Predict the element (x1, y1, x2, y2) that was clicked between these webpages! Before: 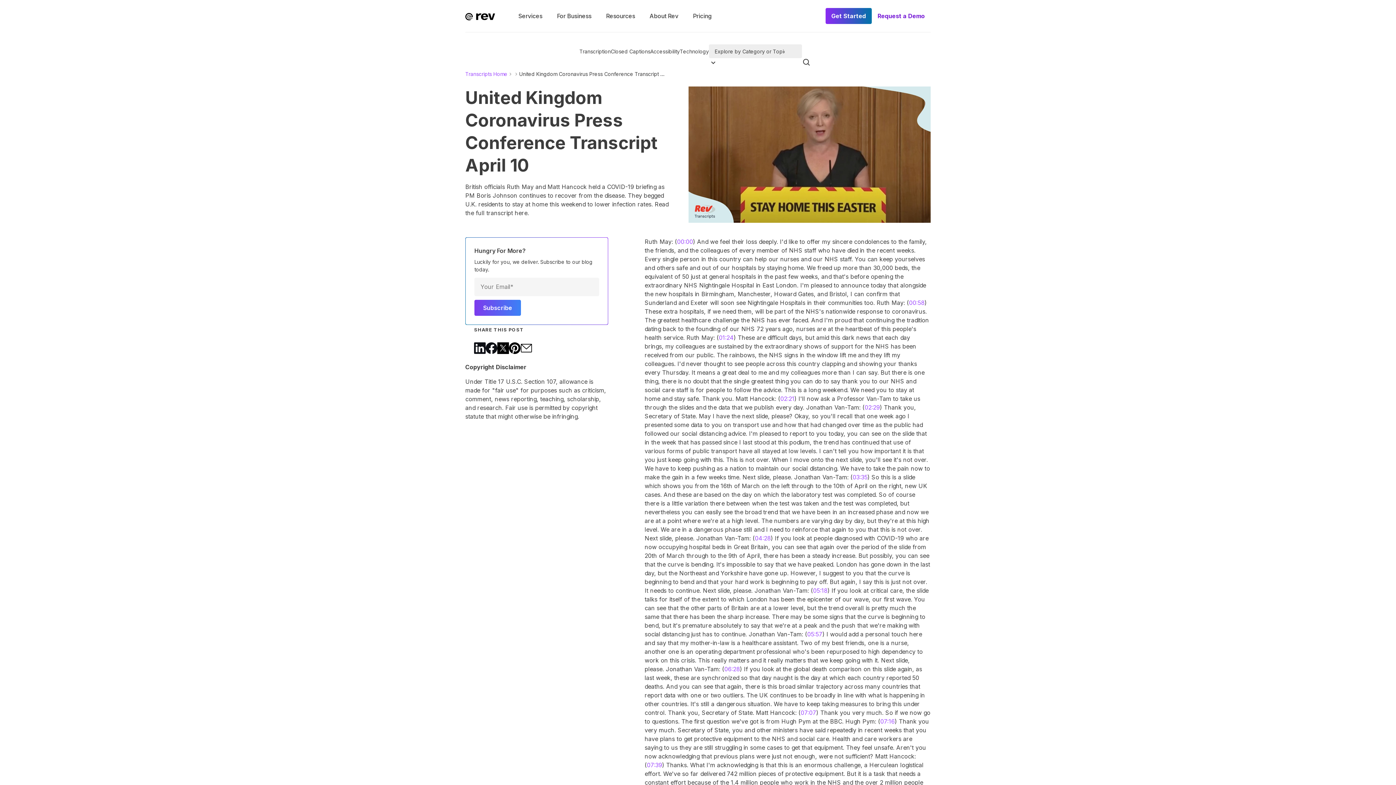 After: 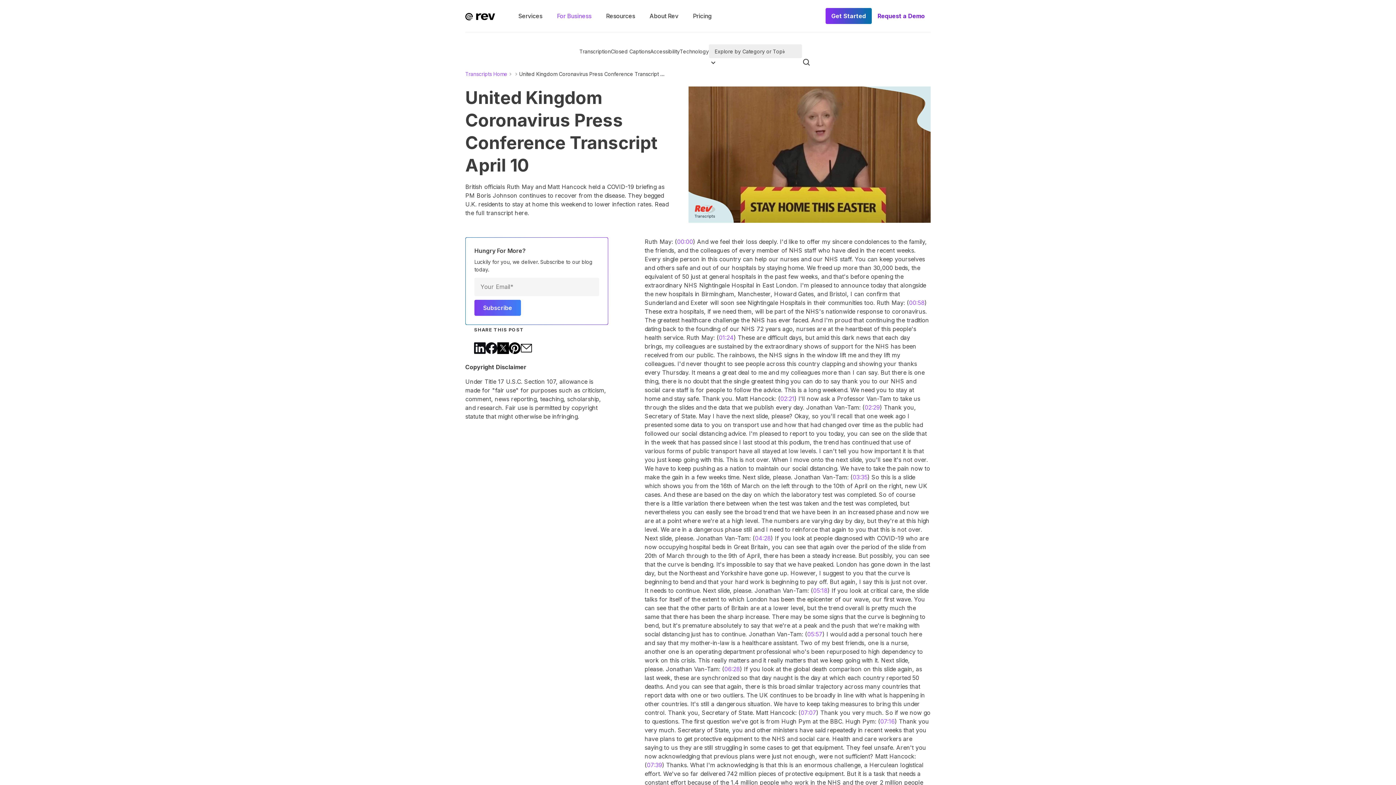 Action: label: For Business bbox: (549, 0, 598, 32)